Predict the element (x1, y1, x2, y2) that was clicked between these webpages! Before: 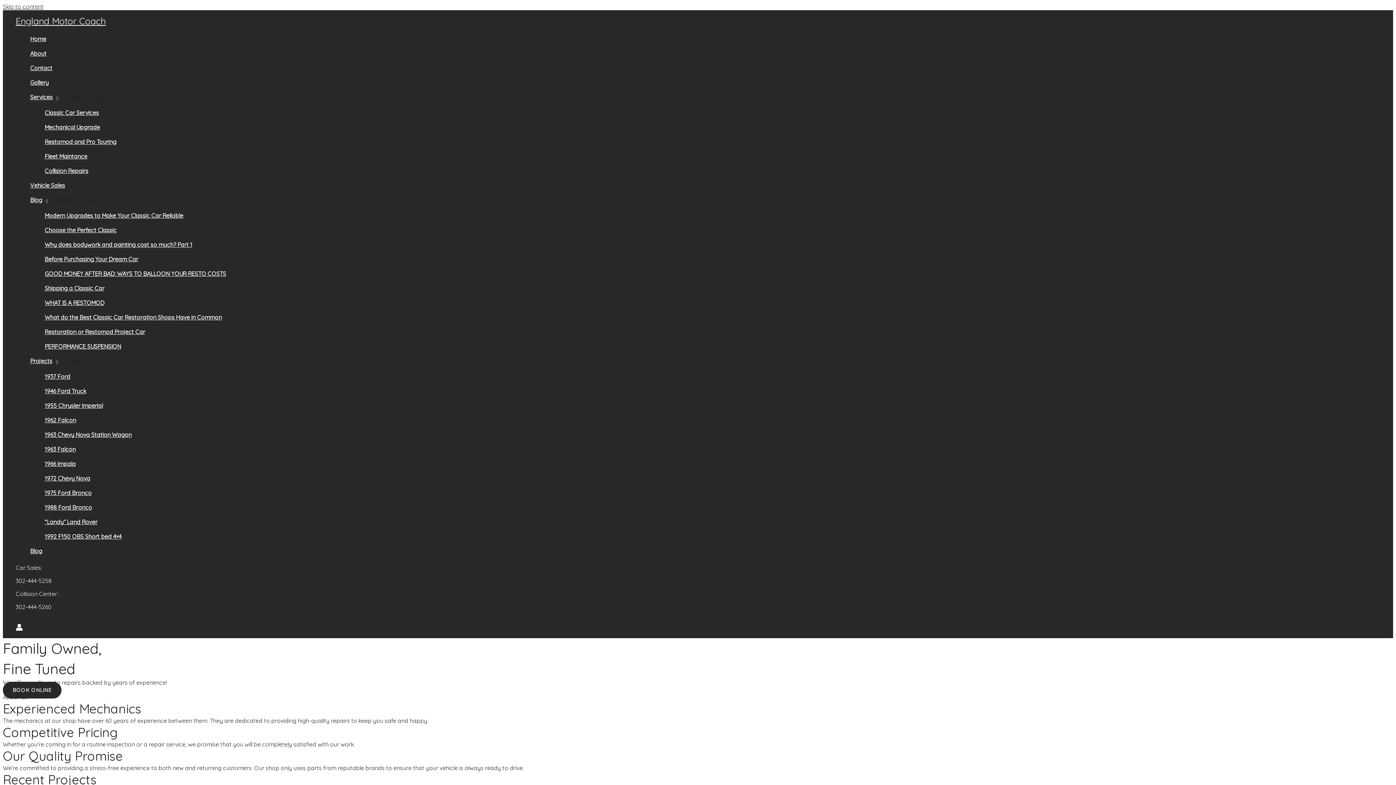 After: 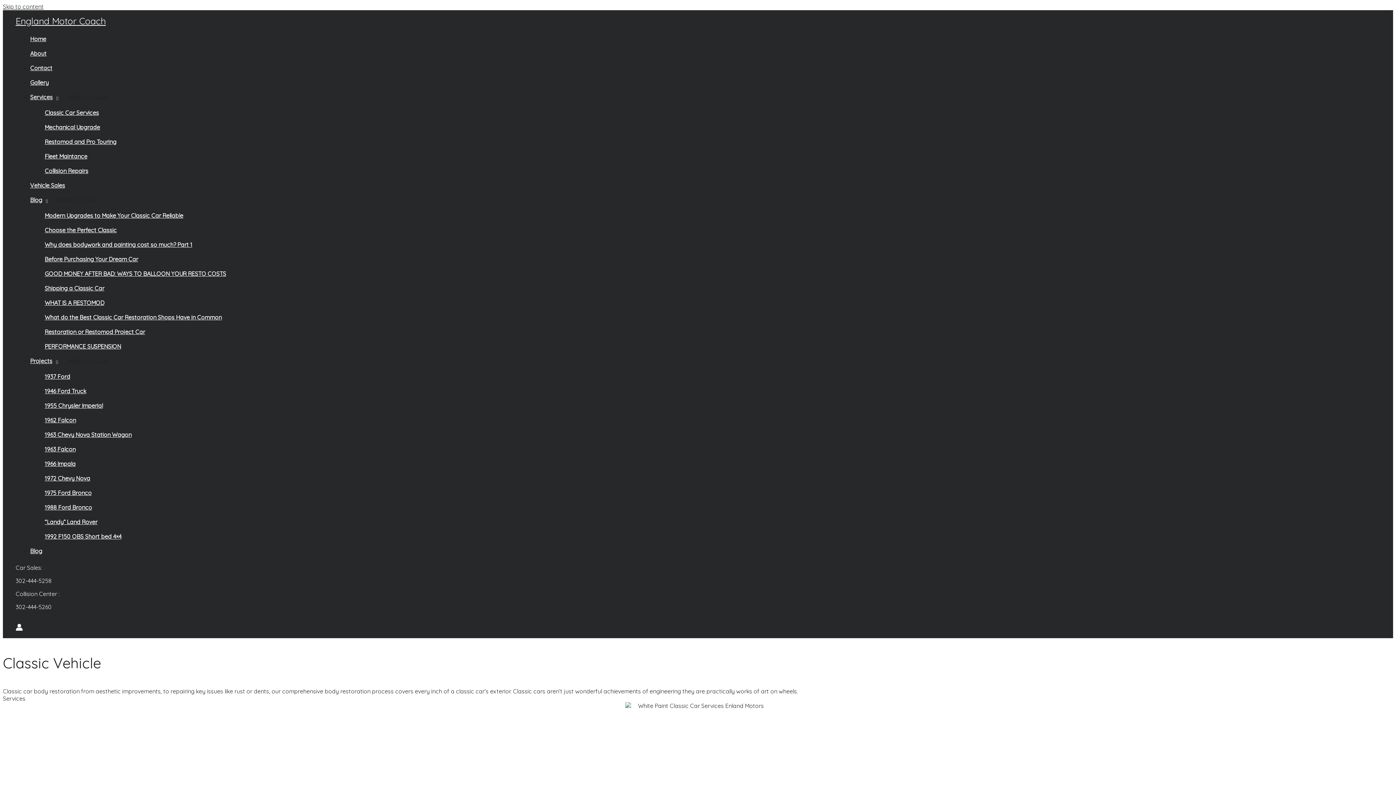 Action: bbox: (44, 109, 98, 116) label: Classic Car Services